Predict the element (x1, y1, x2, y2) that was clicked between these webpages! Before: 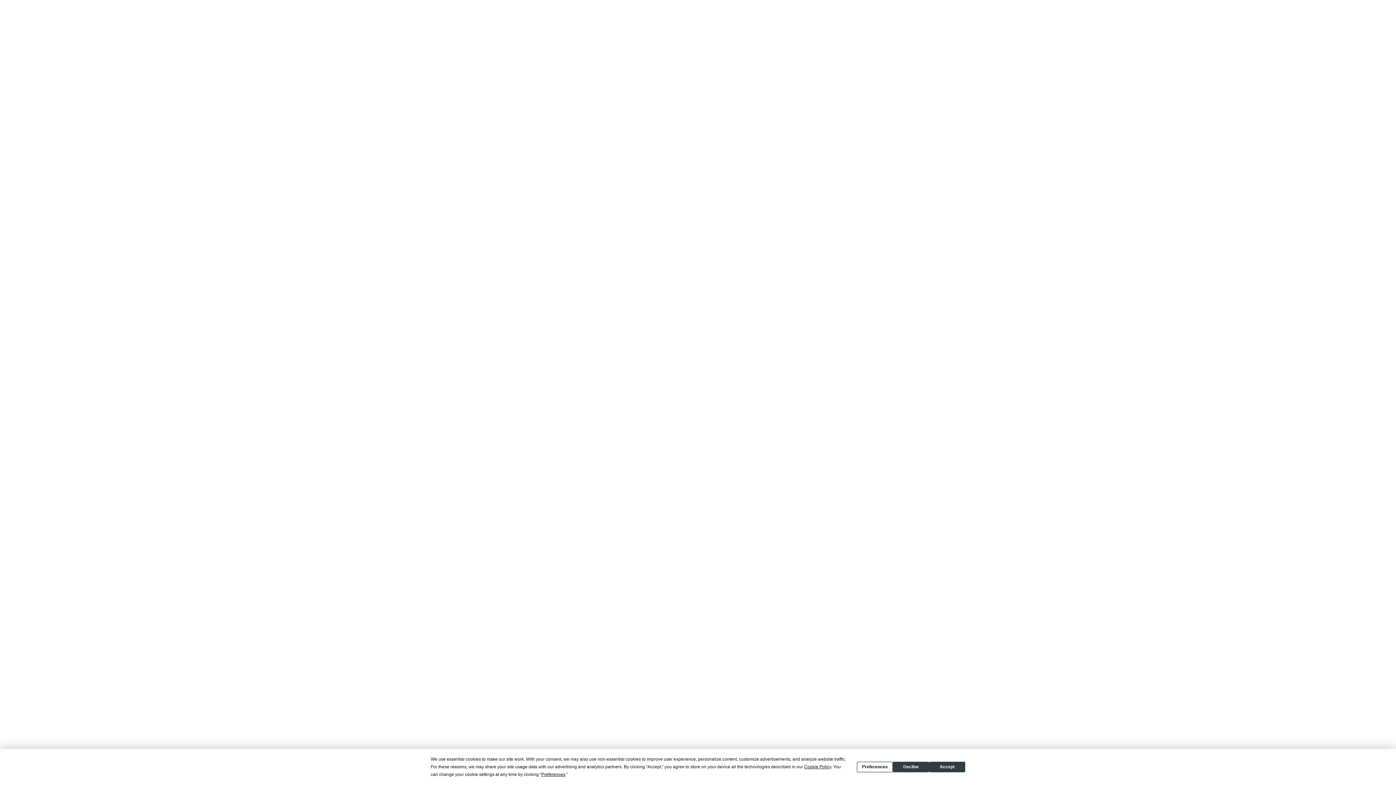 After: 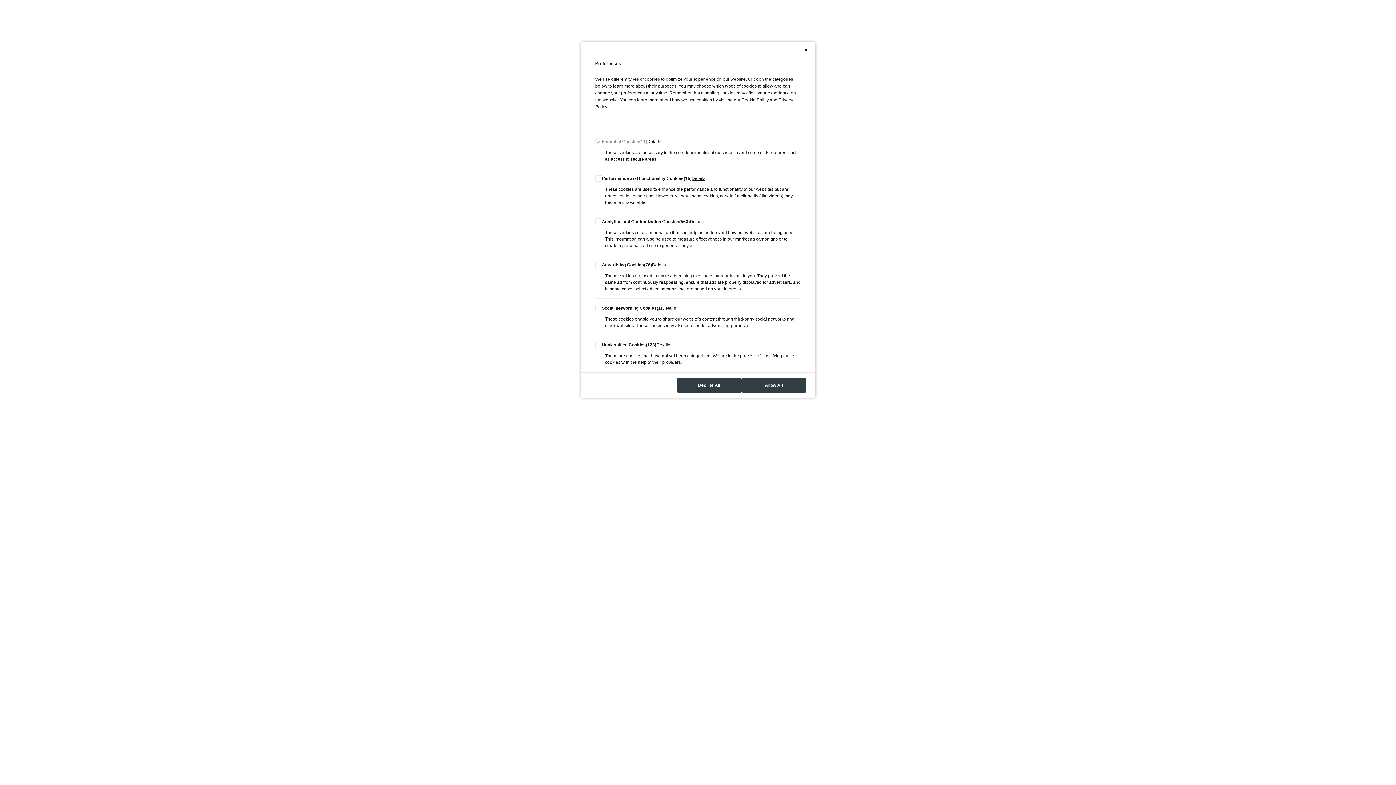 Action: bbox: (541, 772, 565, 777) label: Preferences